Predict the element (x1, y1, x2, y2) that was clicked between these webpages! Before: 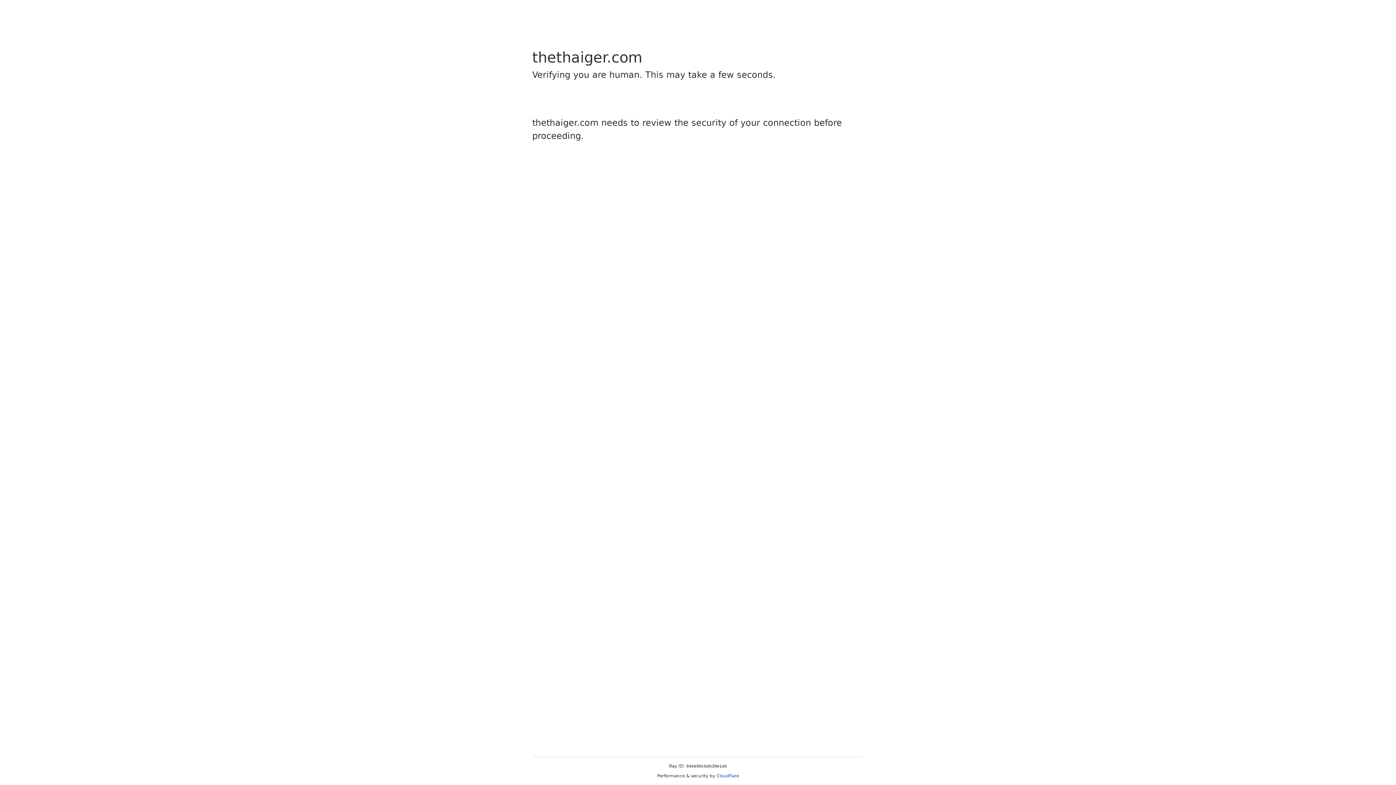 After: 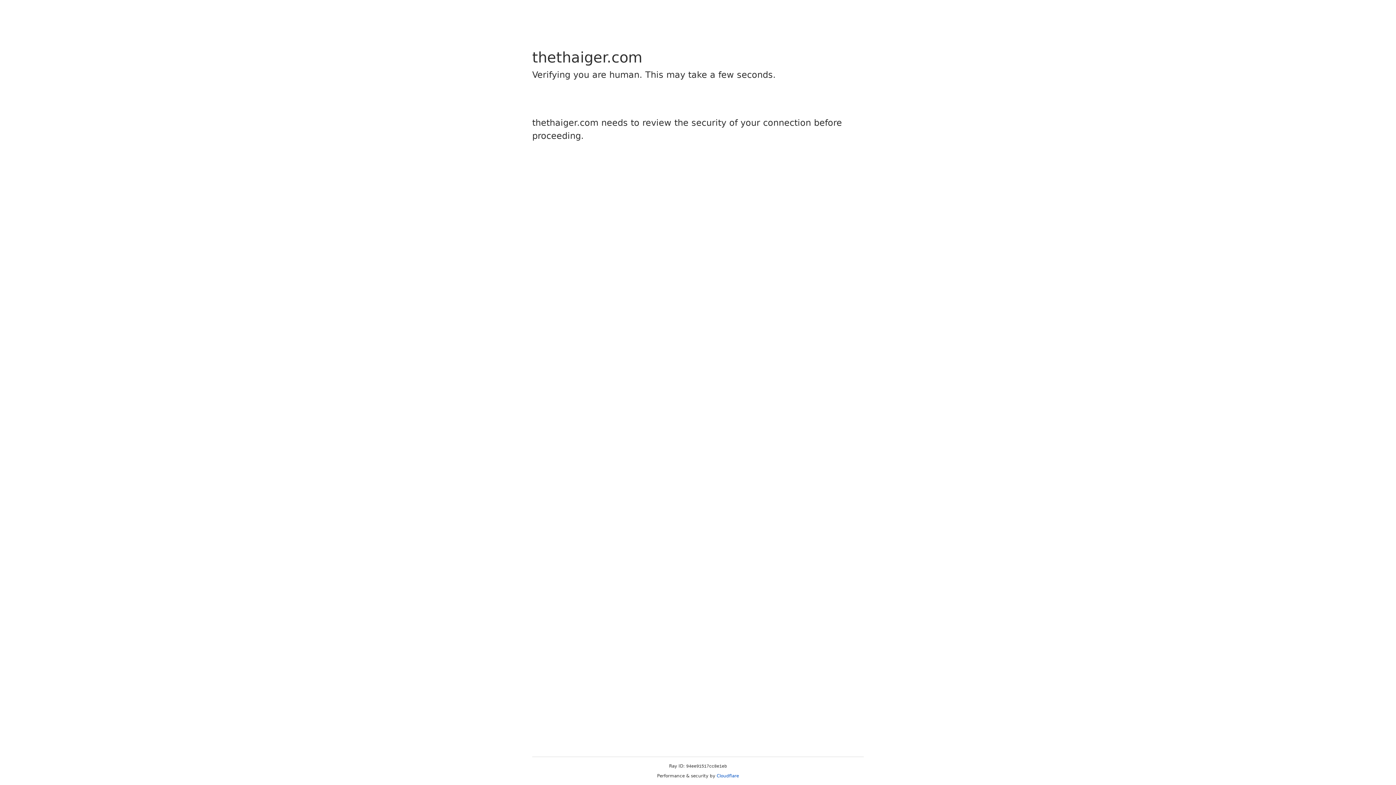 Action: bbox: (716, 773, 739, 778) label: Cloudflare